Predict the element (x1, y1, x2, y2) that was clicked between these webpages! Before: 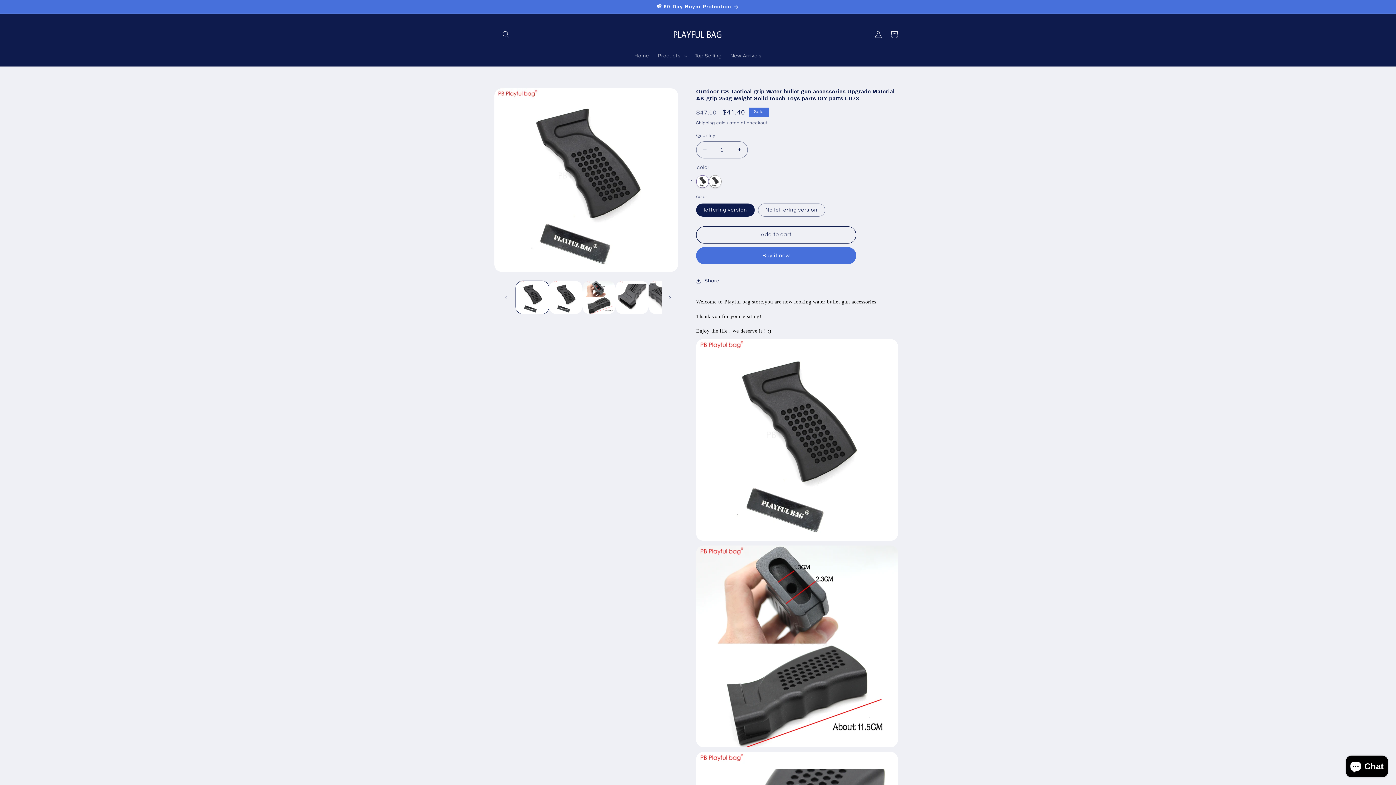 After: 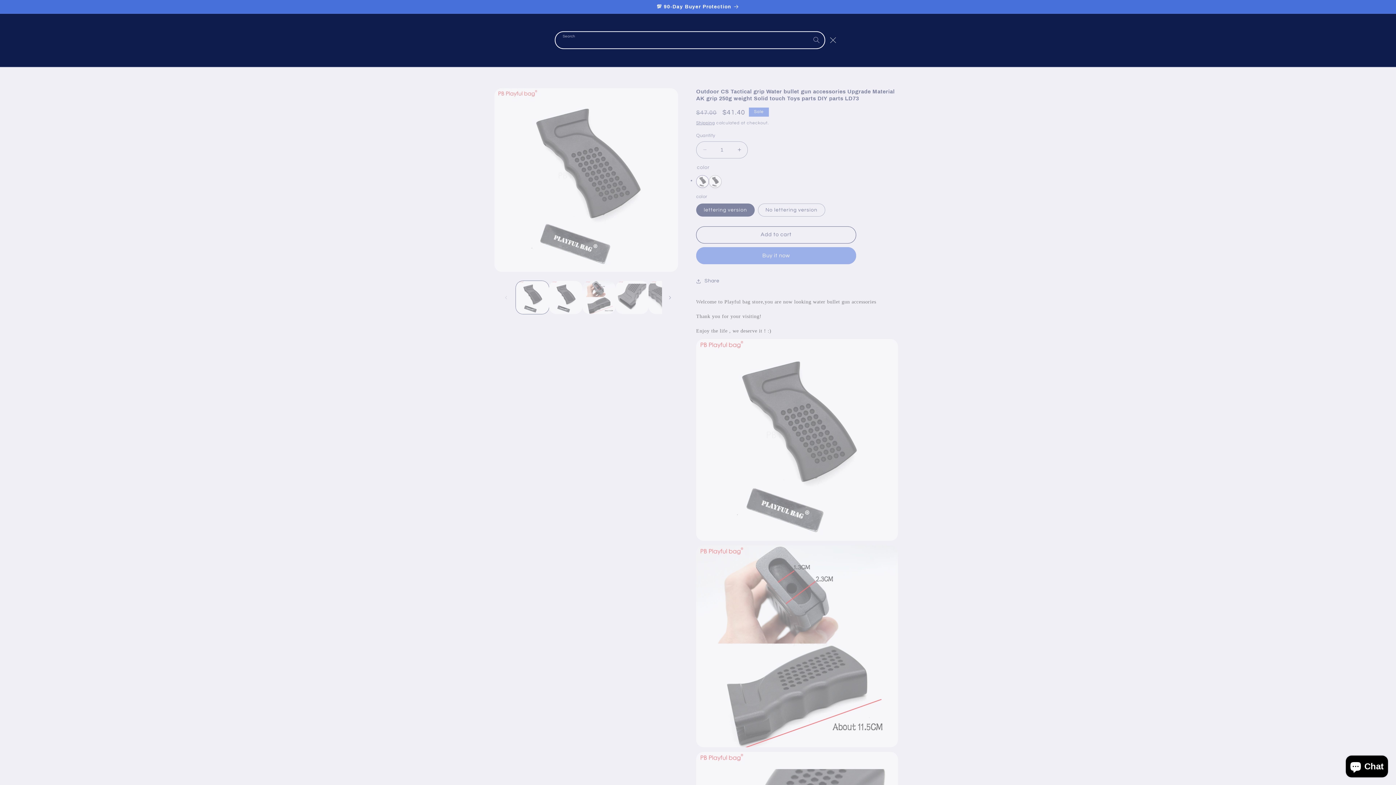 Action: bbox: (498, 26, 514, 42) label: Search